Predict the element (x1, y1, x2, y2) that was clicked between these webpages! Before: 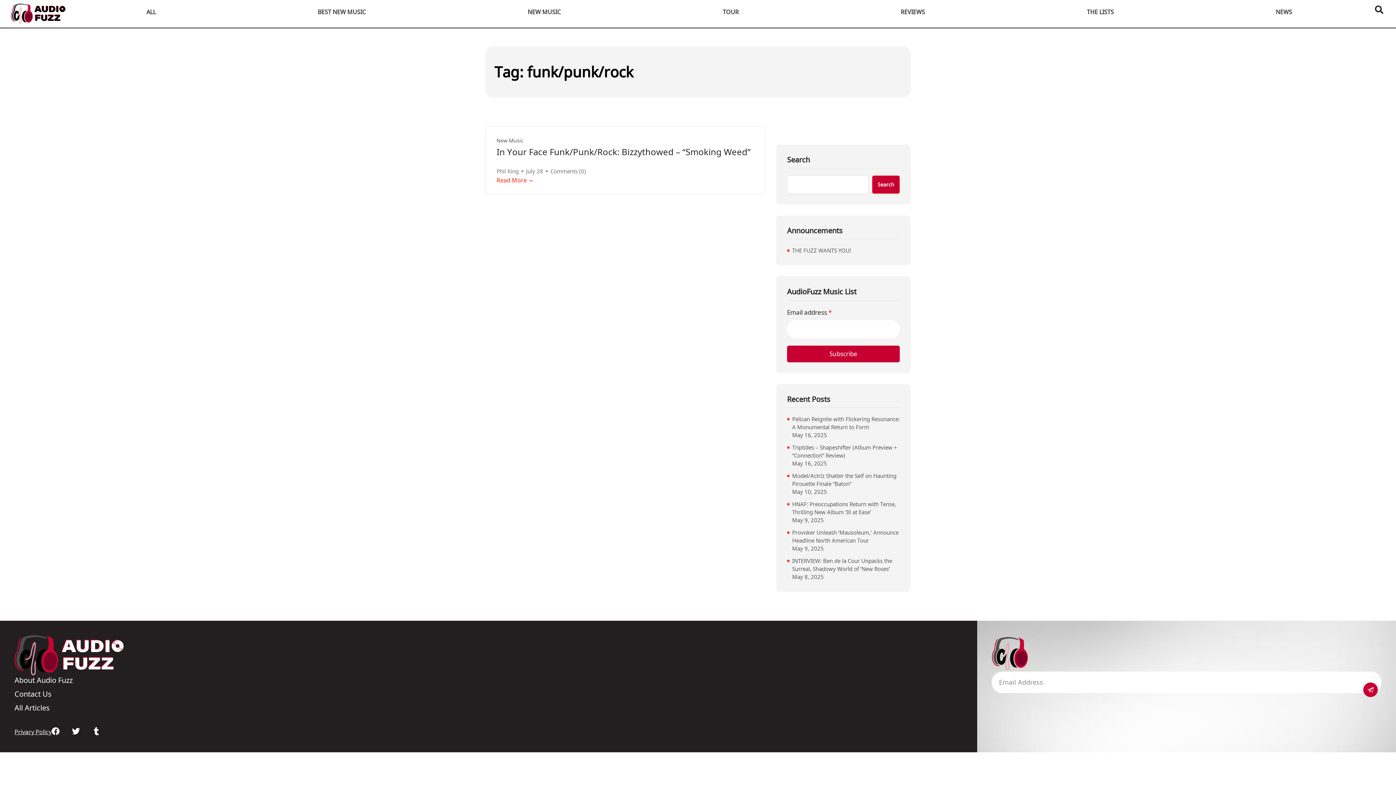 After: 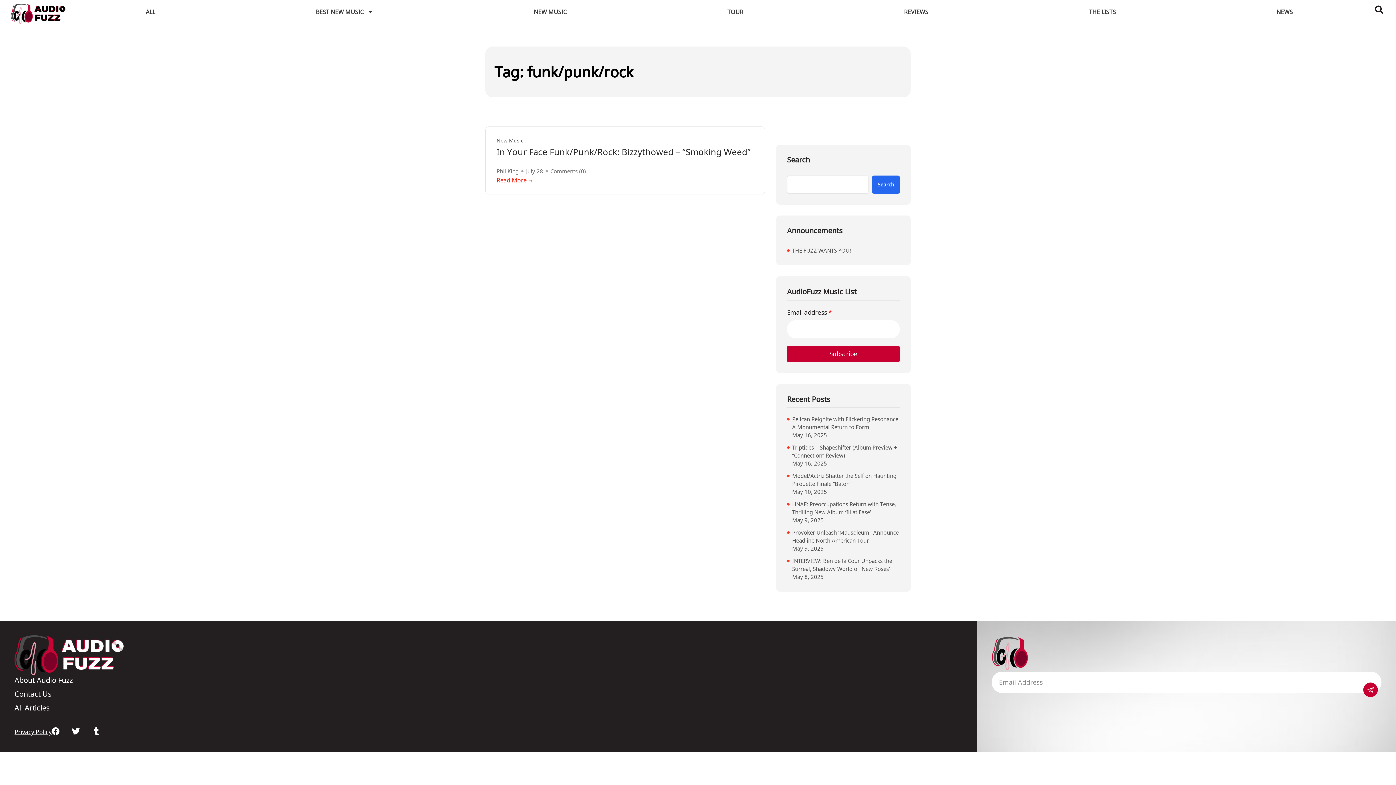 Action: bbox: (872, 175, 900, 193) label: Search